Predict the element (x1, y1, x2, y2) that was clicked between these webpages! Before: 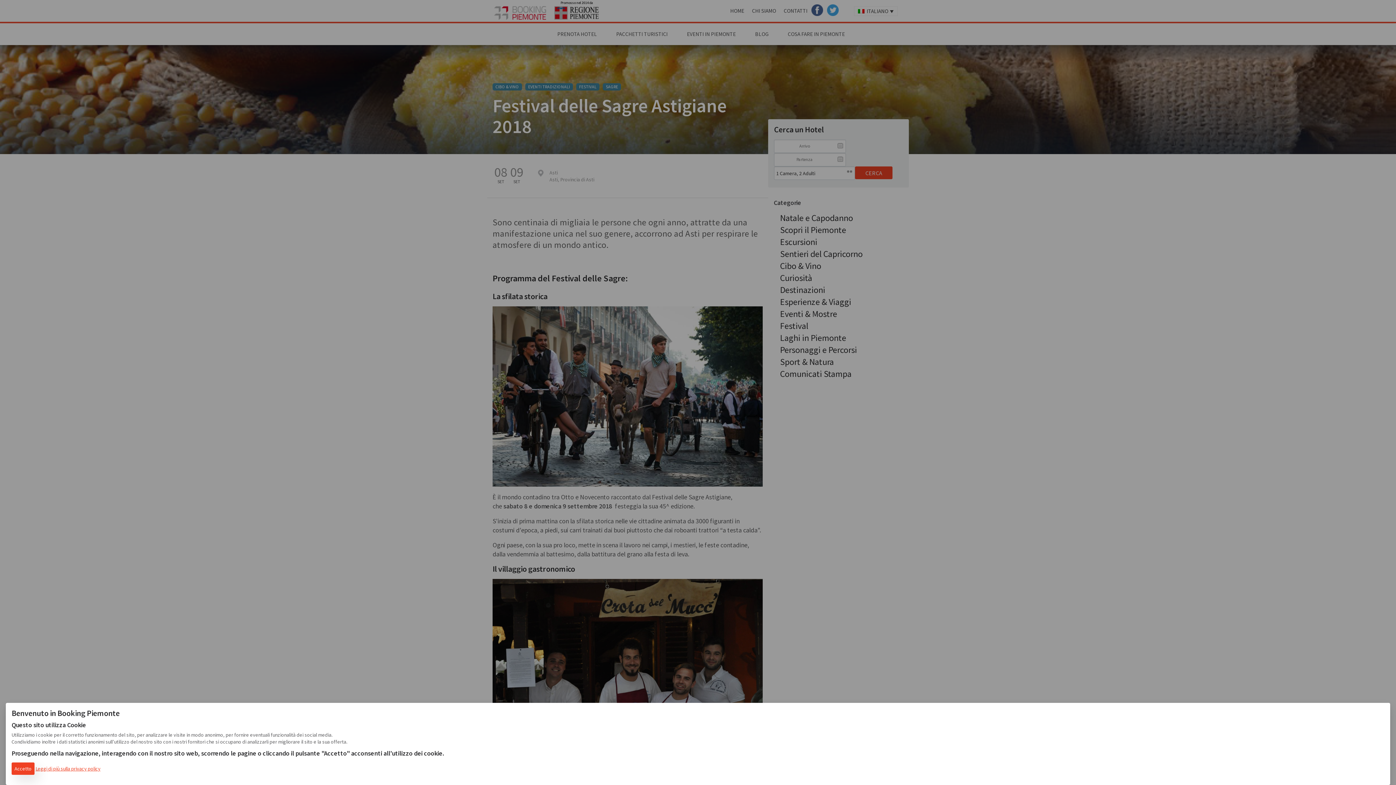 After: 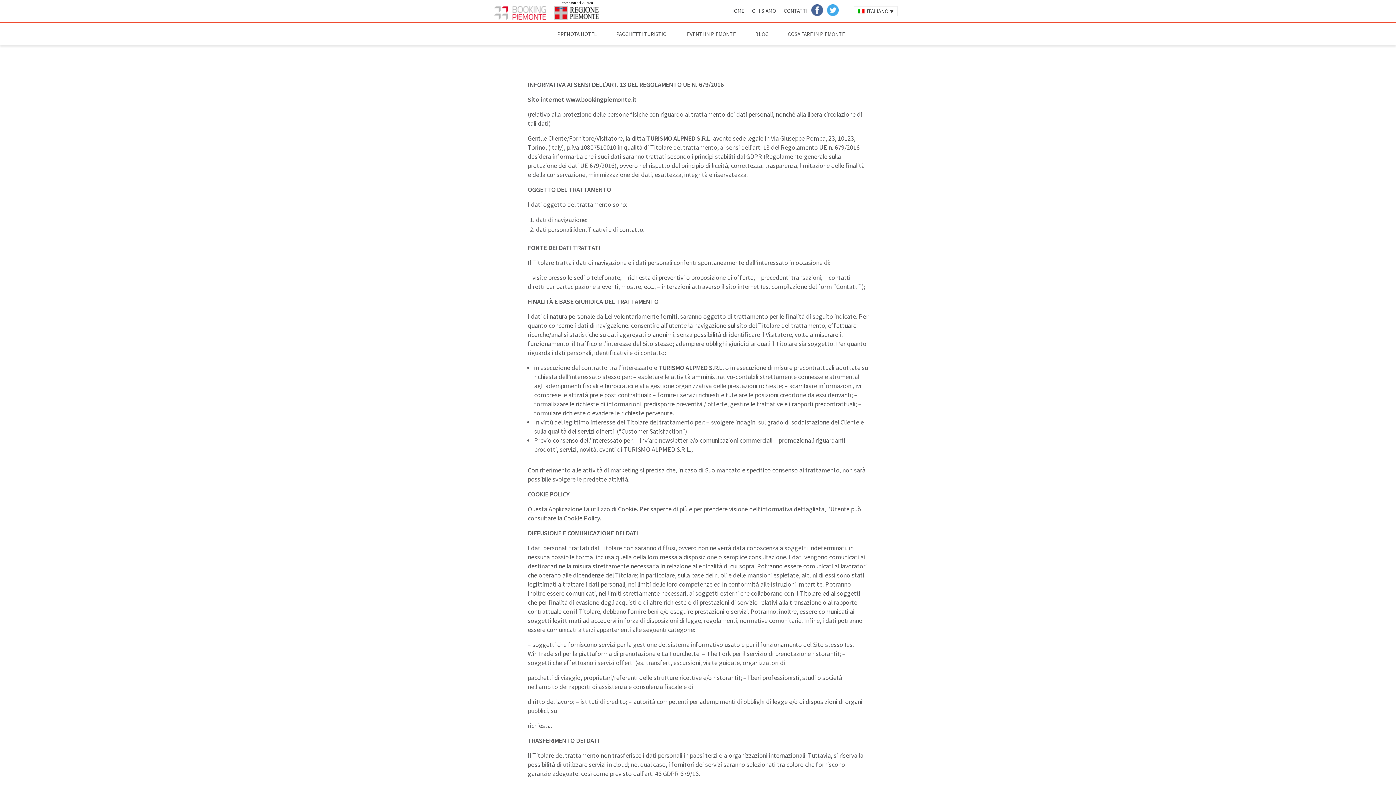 Action: label: Leggi di più sulla privacy policy bbox: (35, 765, 100, 772)